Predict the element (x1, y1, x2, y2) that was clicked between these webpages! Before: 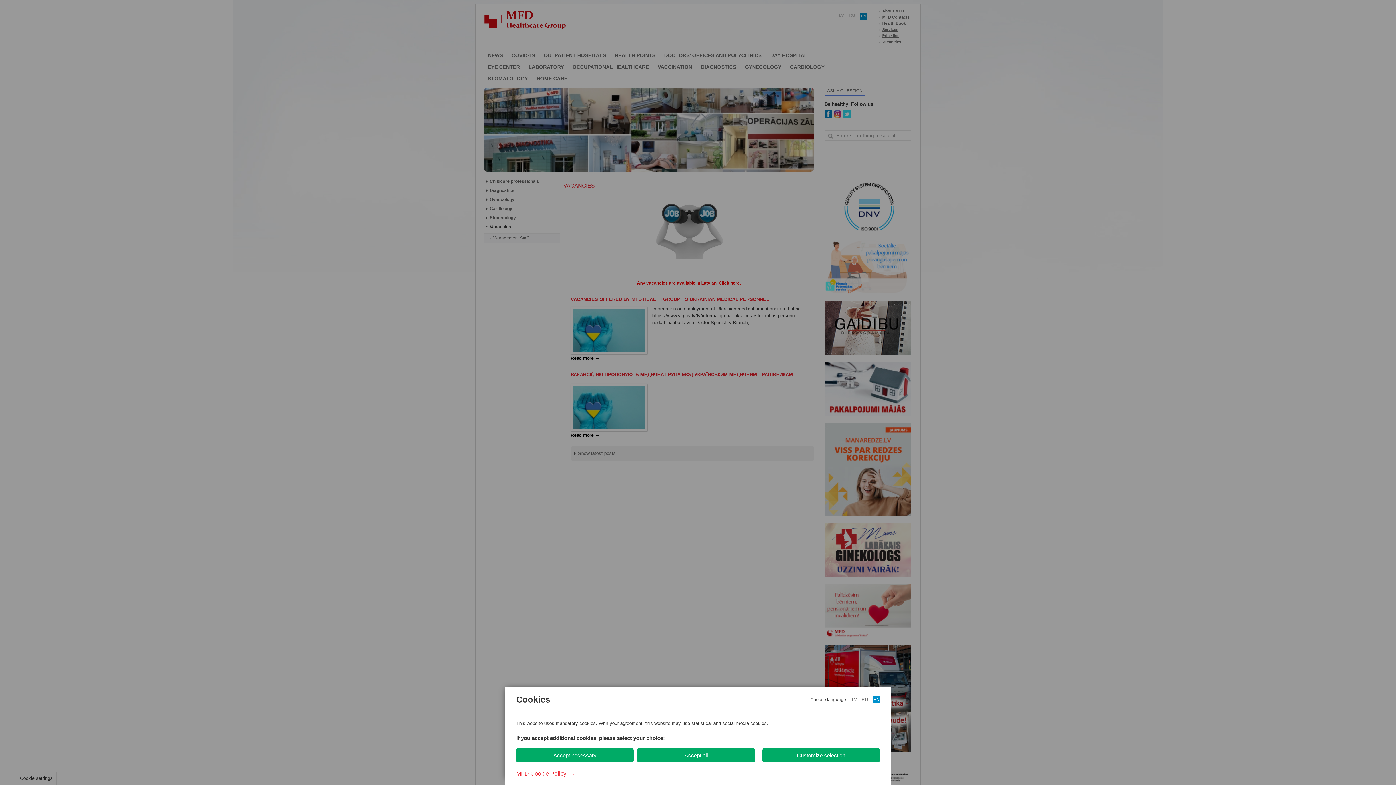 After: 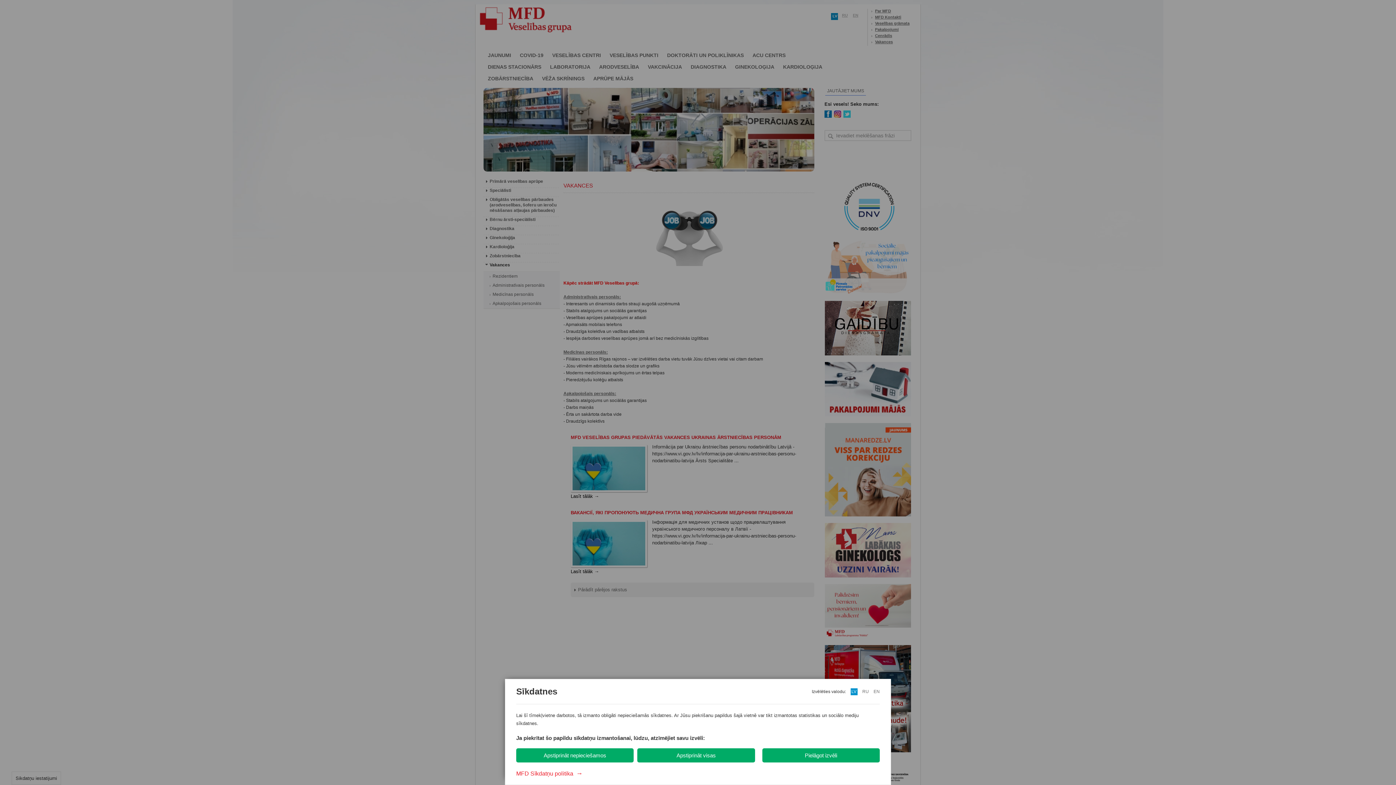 Action: label: LV bbox: (852, 697, 857, 702)